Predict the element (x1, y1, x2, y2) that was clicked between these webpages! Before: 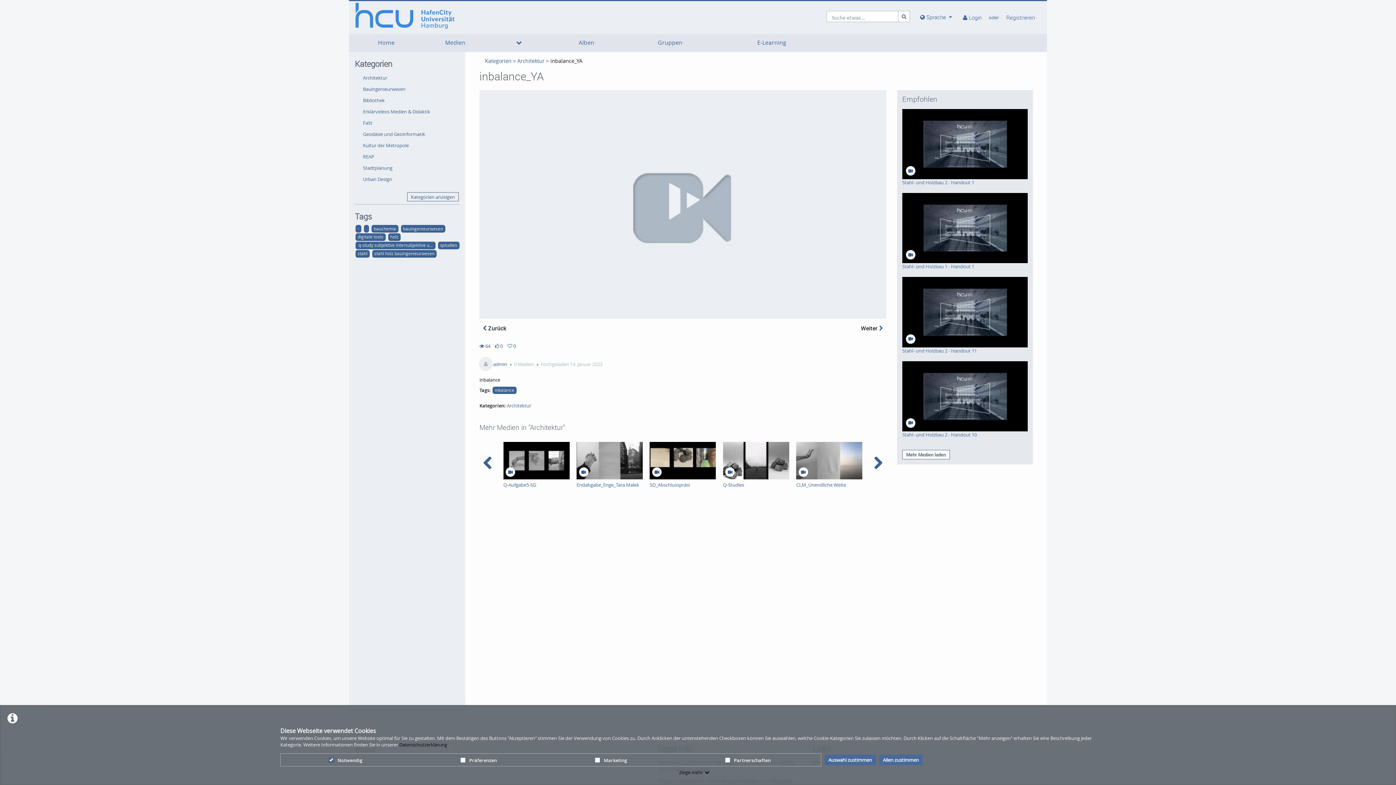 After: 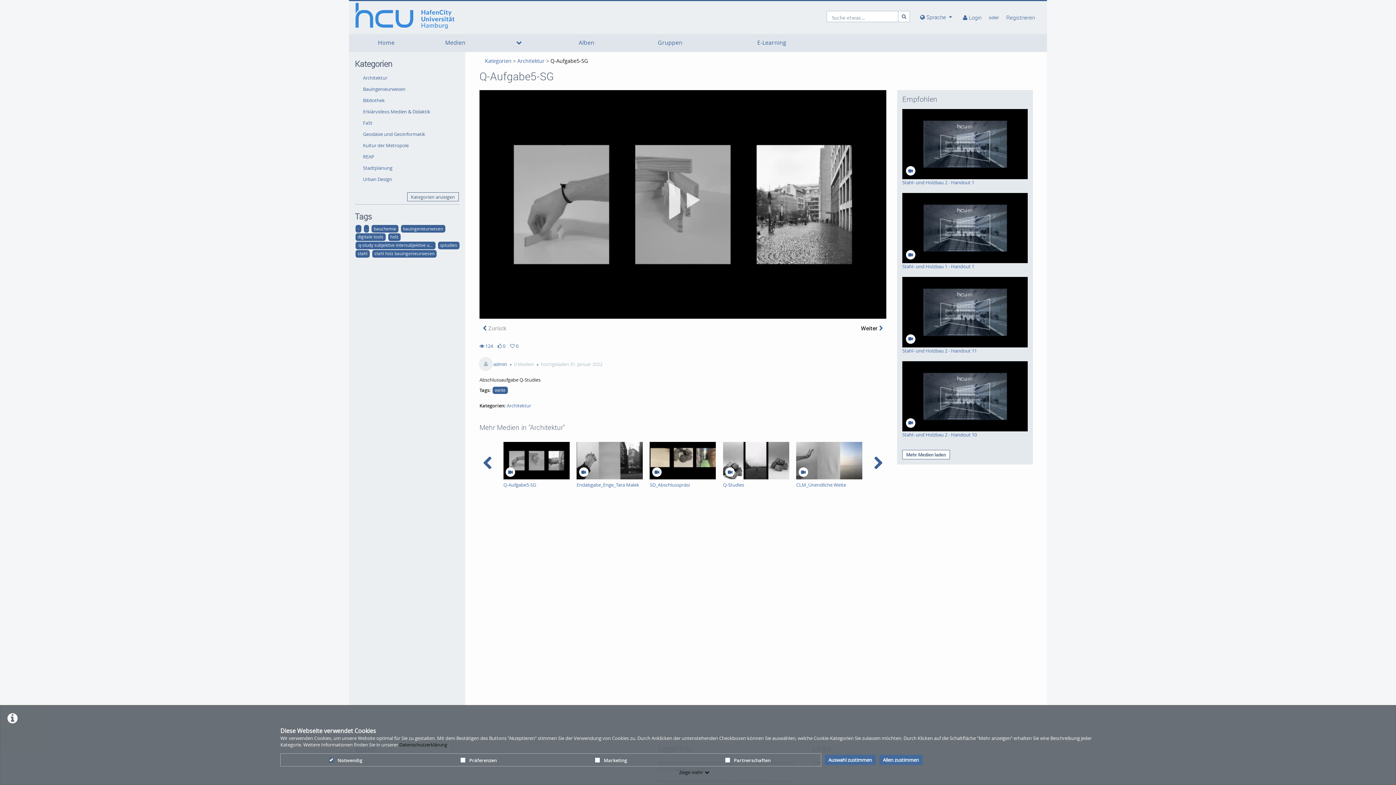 Action: label: Q-Aufgabe5-SG bbox: (503, 442, 569, 488)